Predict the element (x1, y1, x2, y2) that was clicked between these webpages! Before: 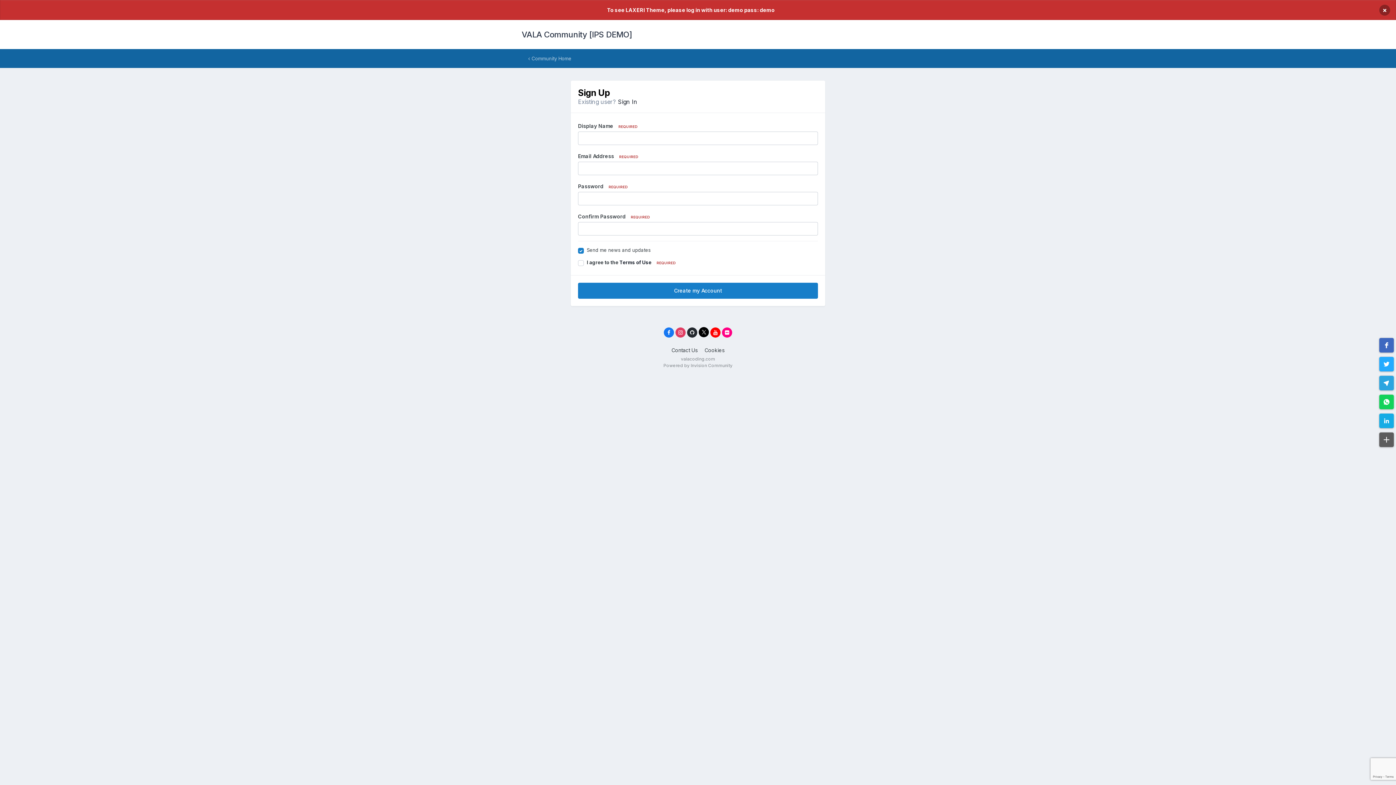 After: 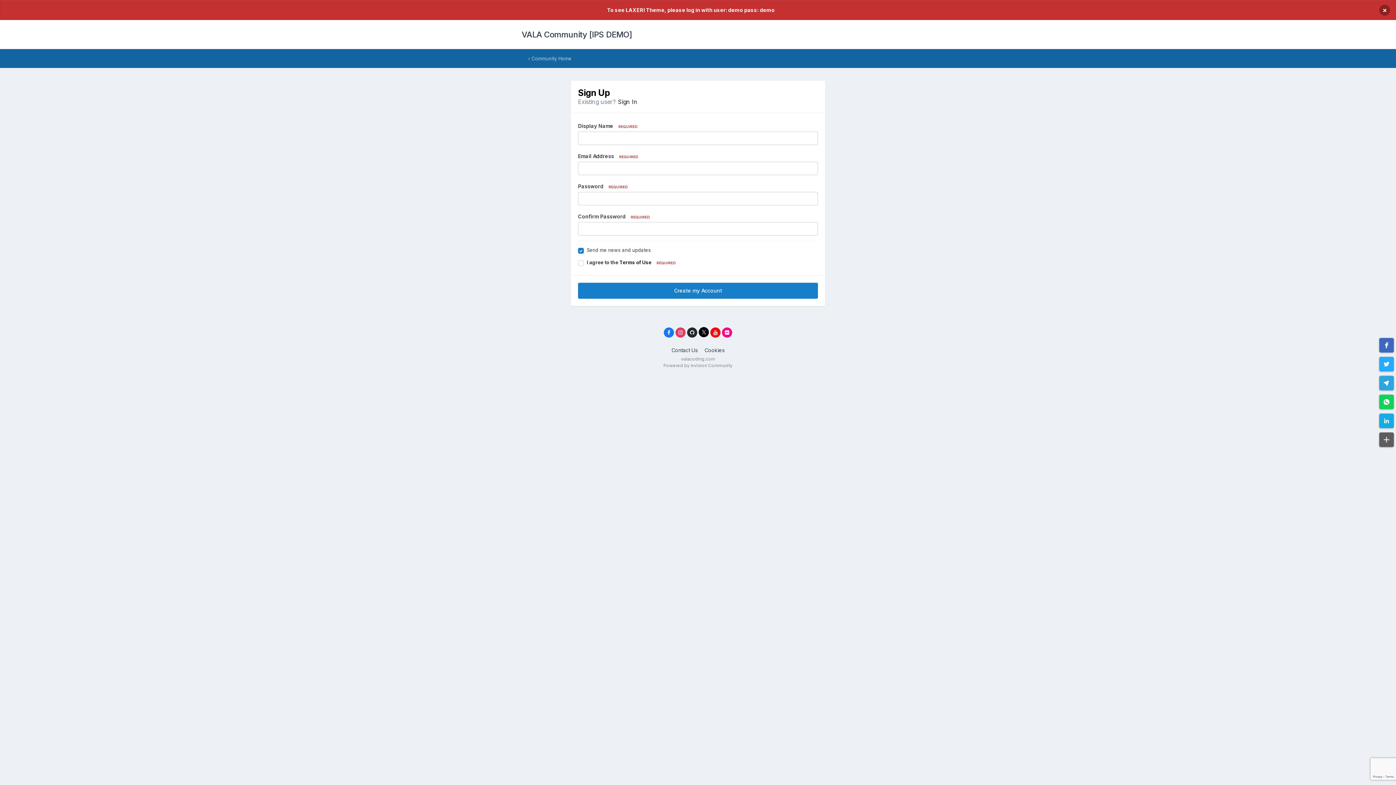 Action: bbox: (698, 327, 709, 337)